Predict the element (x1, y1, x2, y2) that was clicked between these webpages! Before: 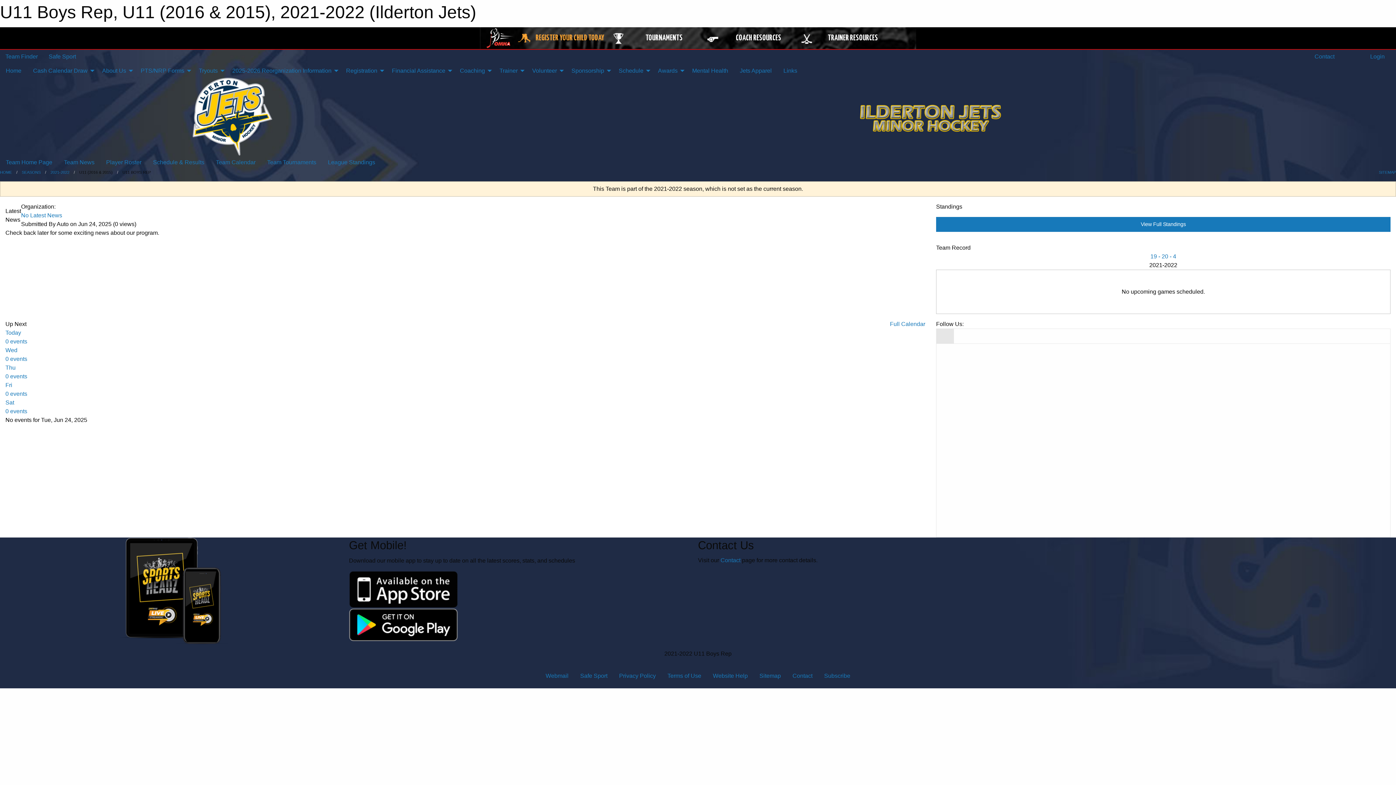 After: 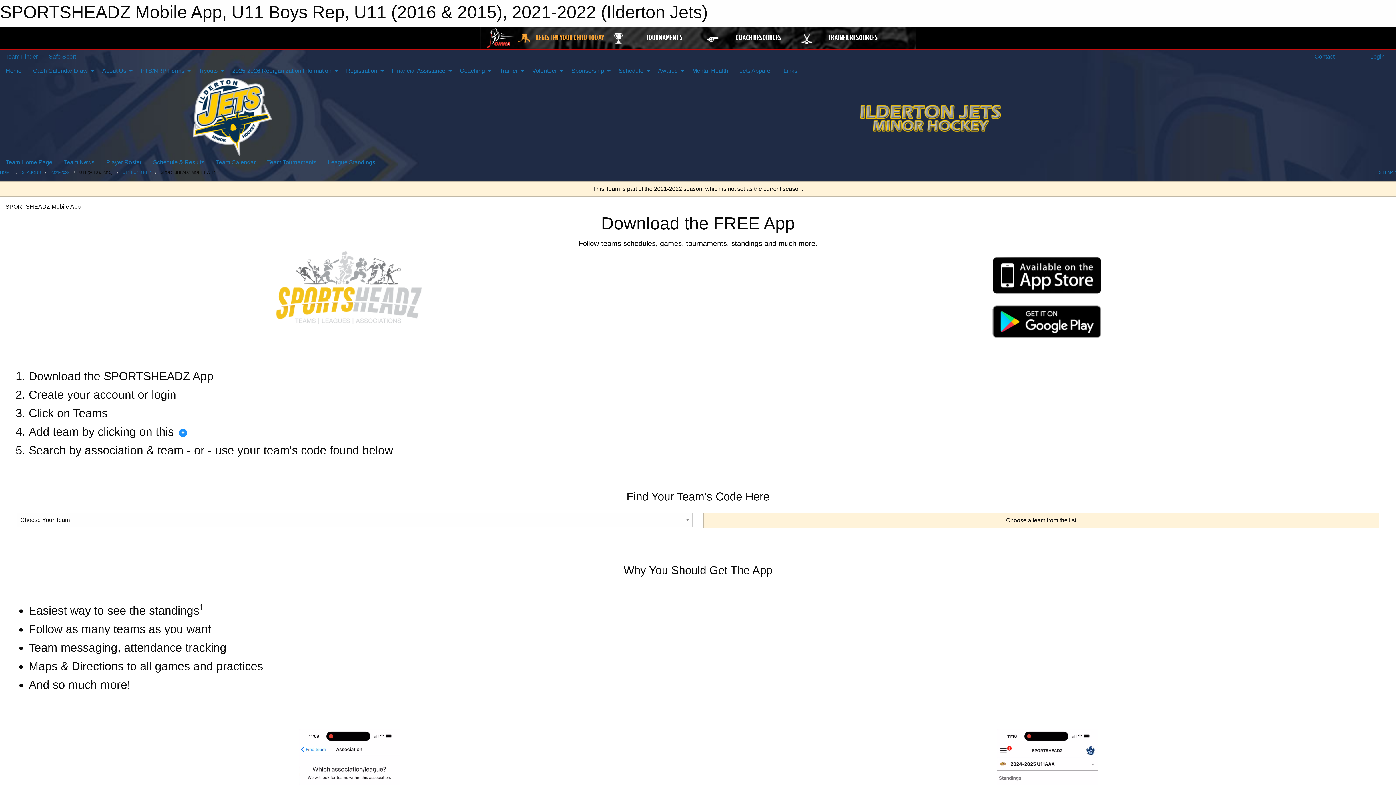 Action: bbox: (349, 586, 458, 592)